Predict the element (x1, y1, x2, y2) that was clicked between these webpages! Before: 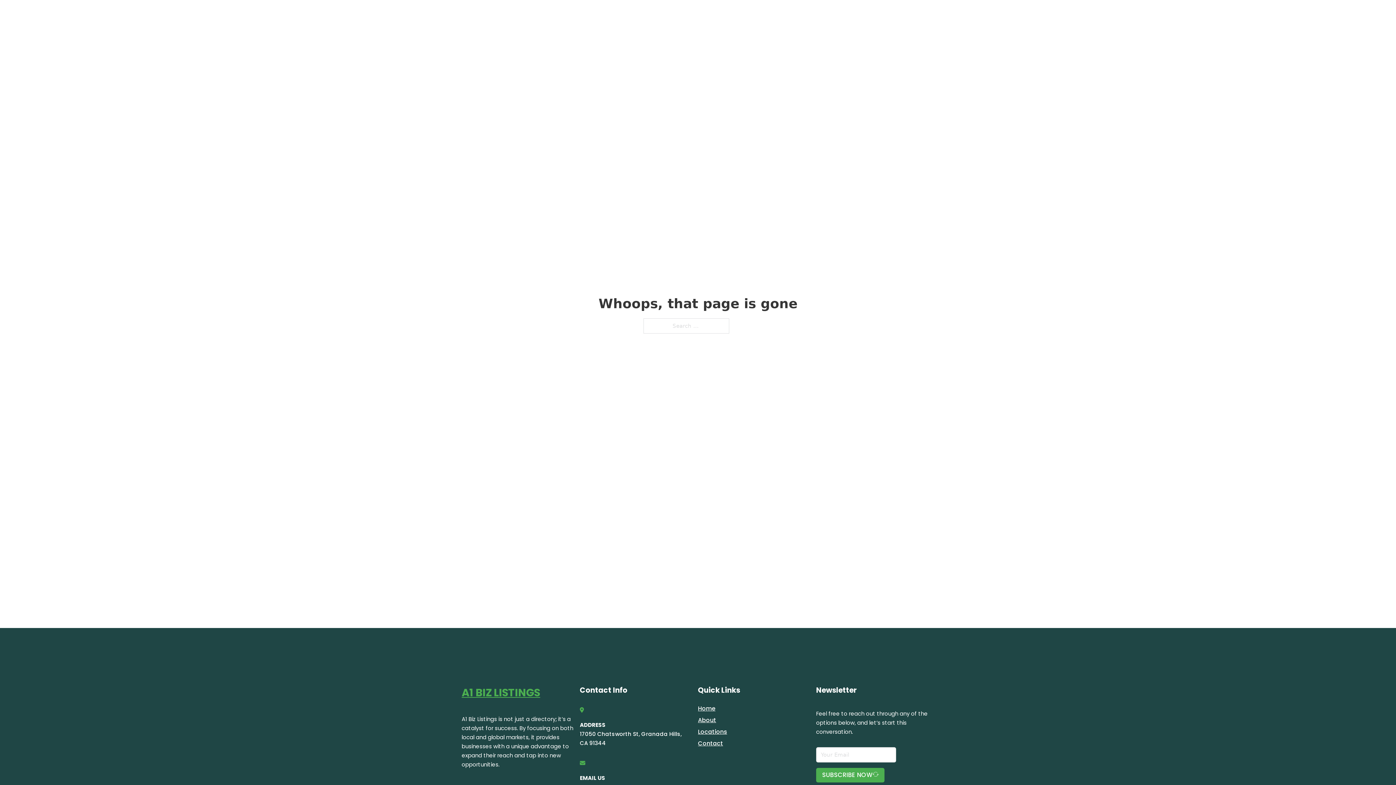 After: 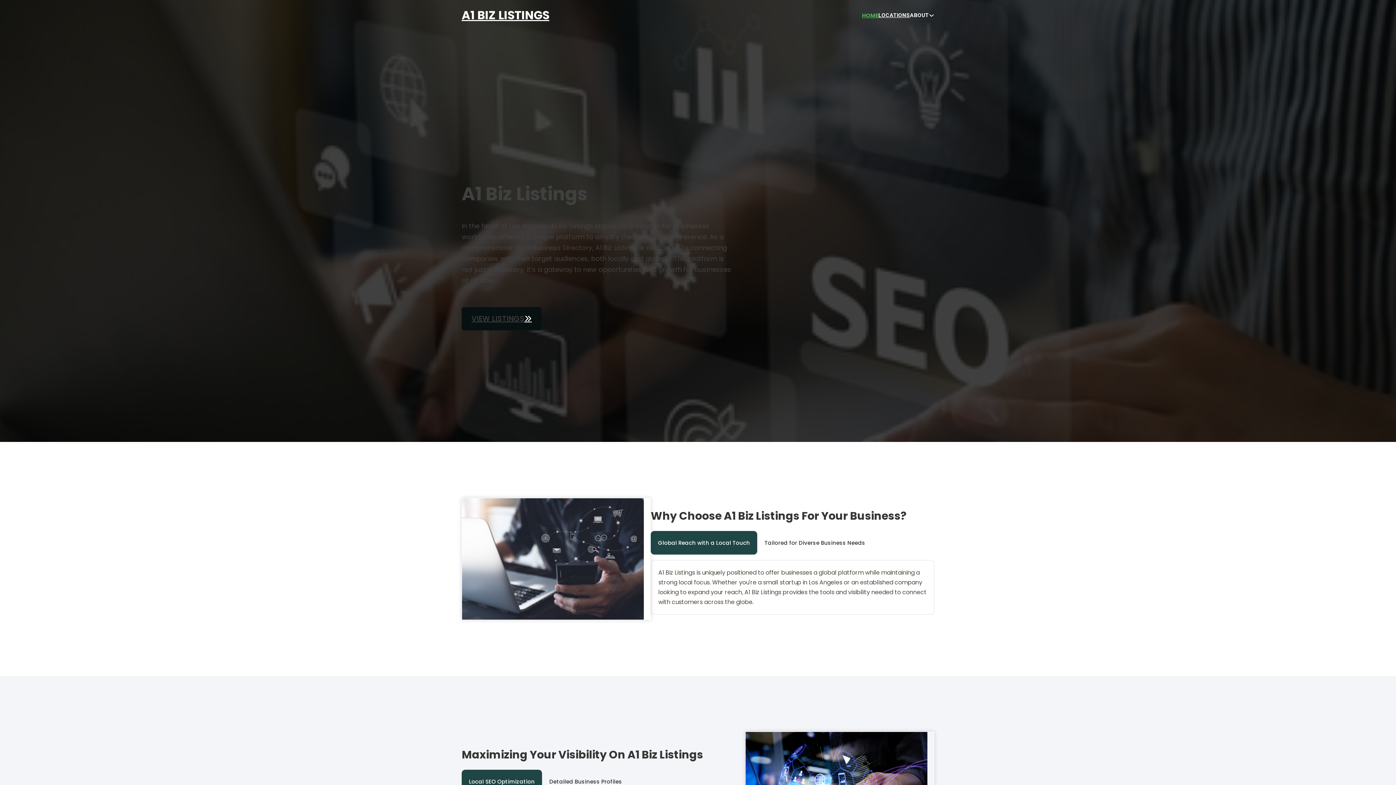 Action: bbox: (461, 5, 549, 25) label: A1 BIZ LISTINGS